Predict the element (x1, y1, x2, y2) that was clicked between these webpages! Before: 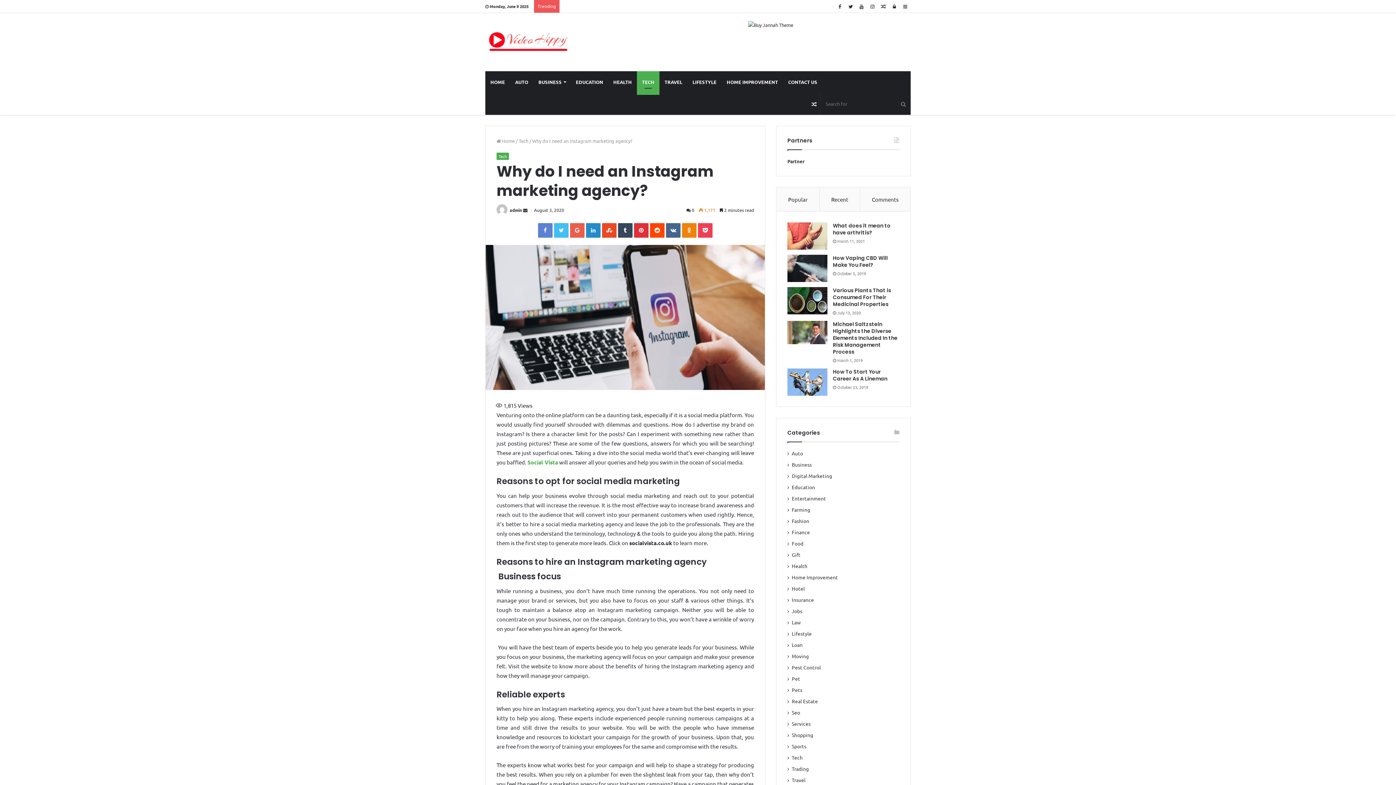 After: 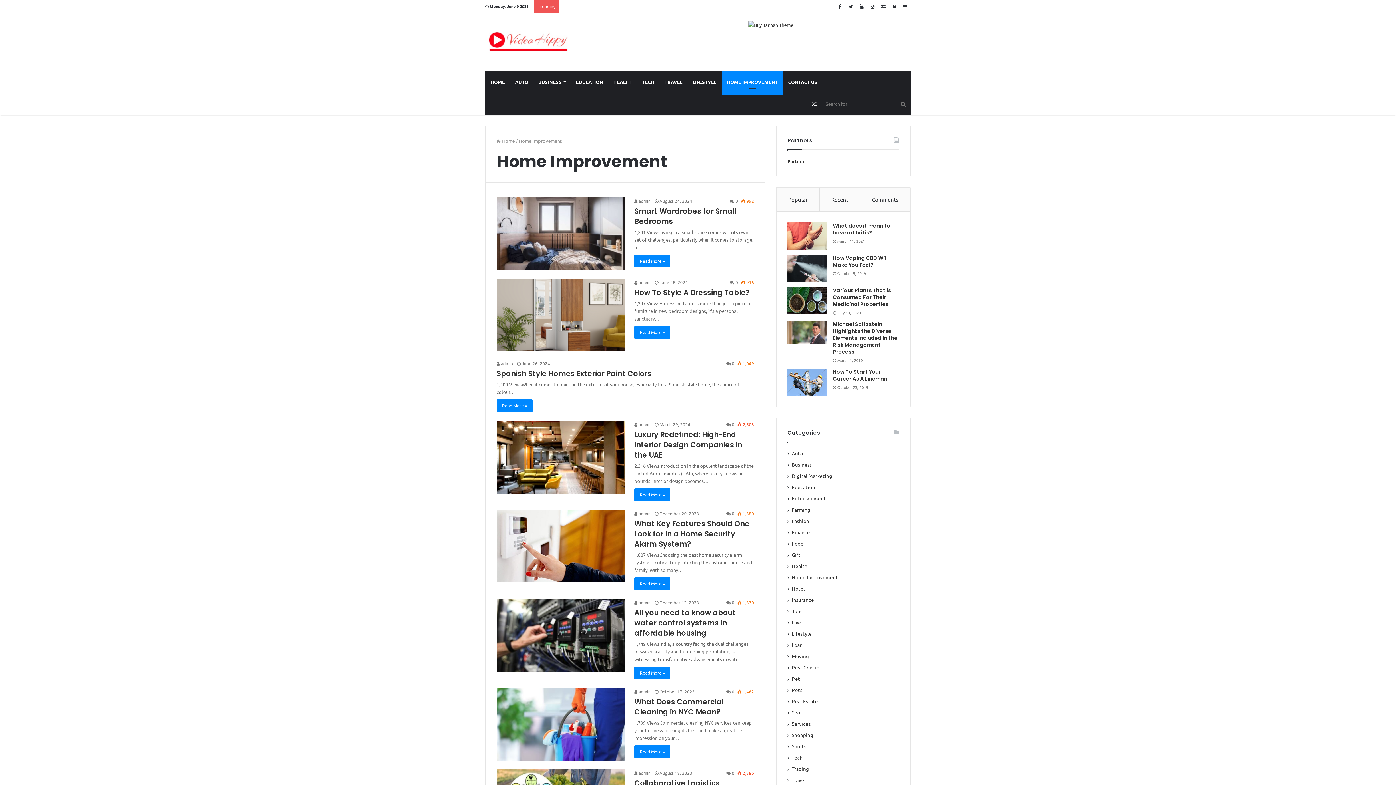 Action: bbox: (792, 573, 838, 581) label: Home Improvement